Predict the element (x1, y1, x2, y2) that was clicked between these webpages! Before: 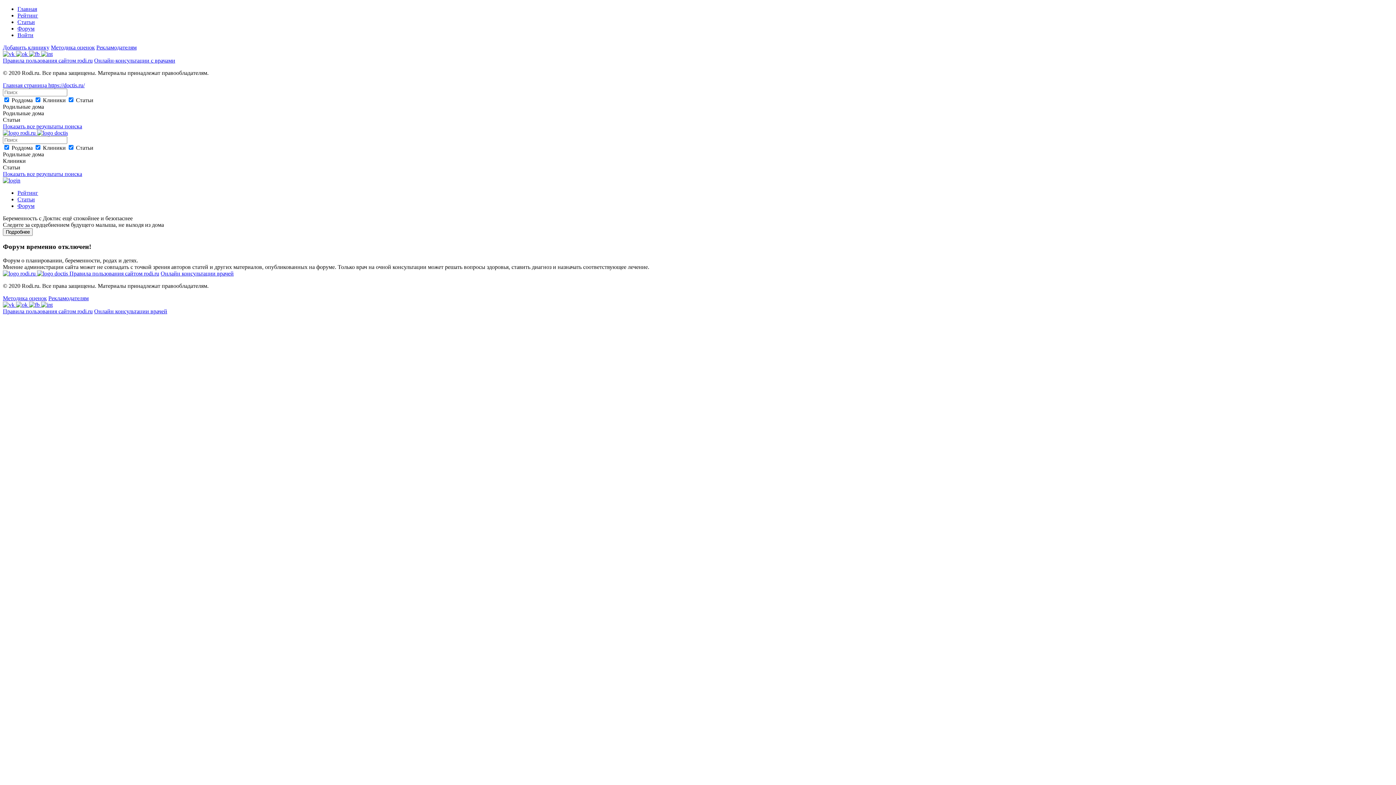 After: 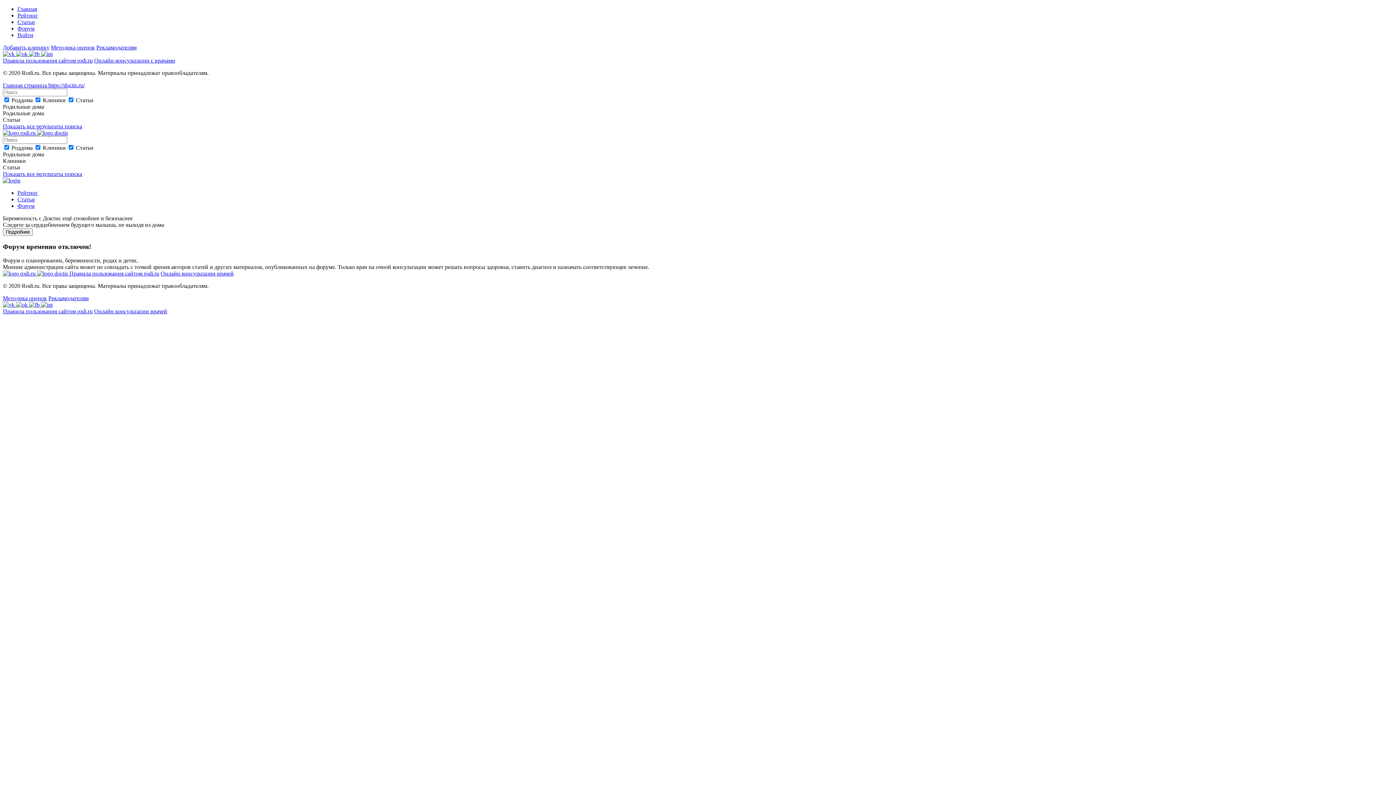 Action: label: Правила пользования сайтом rodi.ru bbox: (2, 57, 92, 63)